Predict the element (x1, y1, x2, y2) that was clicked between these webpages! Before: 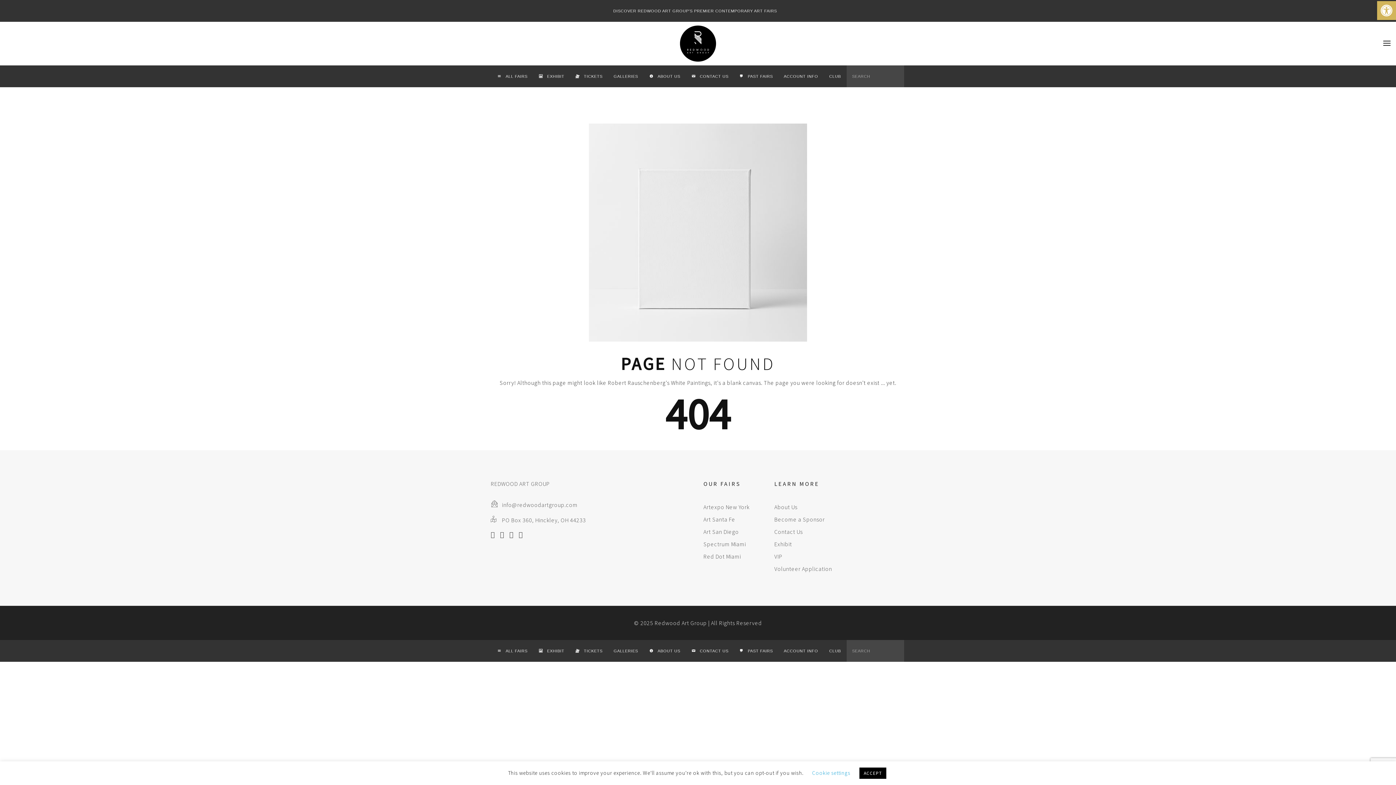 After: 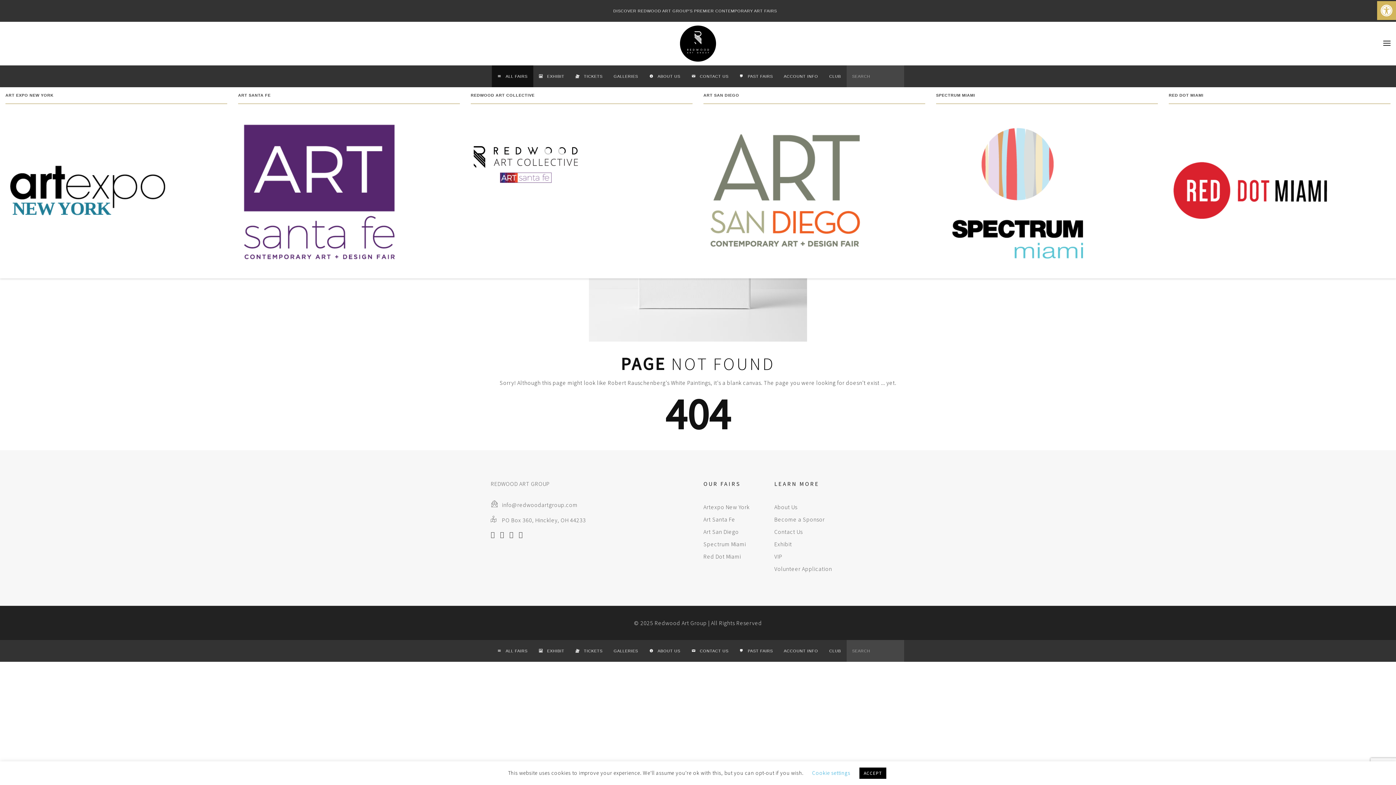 Action: bbox: (492, 65, 533, 87) label: 	ALL FAIRS